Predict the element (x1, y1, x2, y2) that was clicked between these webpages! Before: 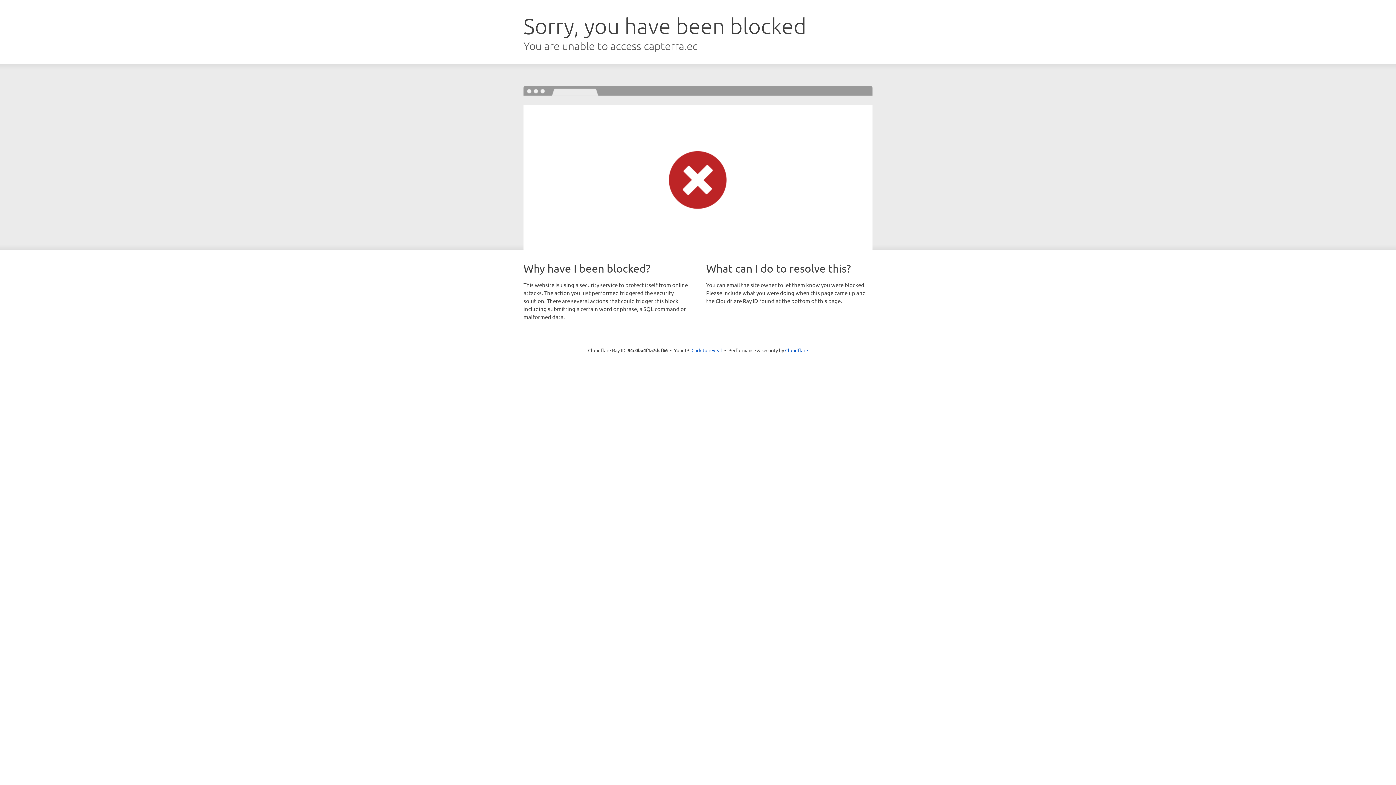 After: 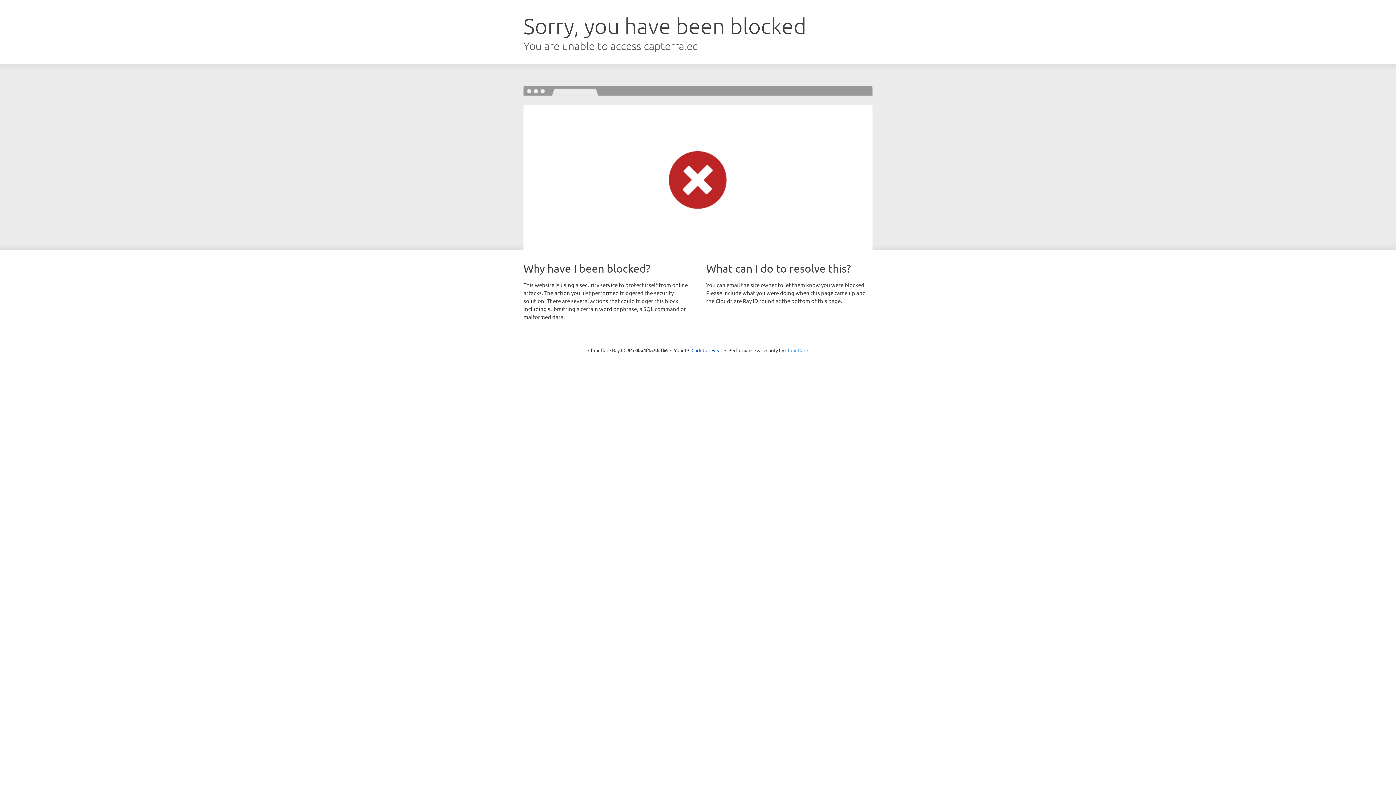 Action: bbox: (785, 347, 808, 353) label: Cloudflare